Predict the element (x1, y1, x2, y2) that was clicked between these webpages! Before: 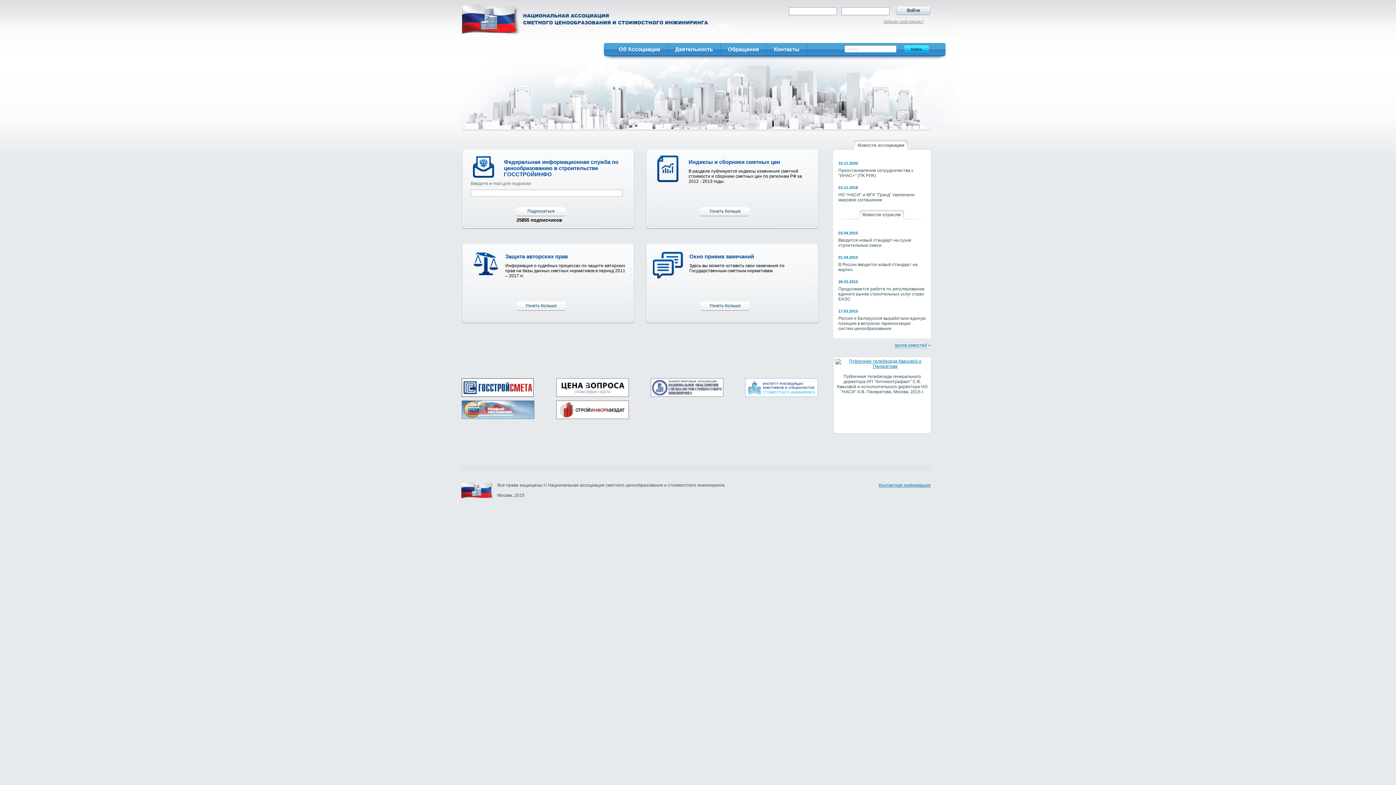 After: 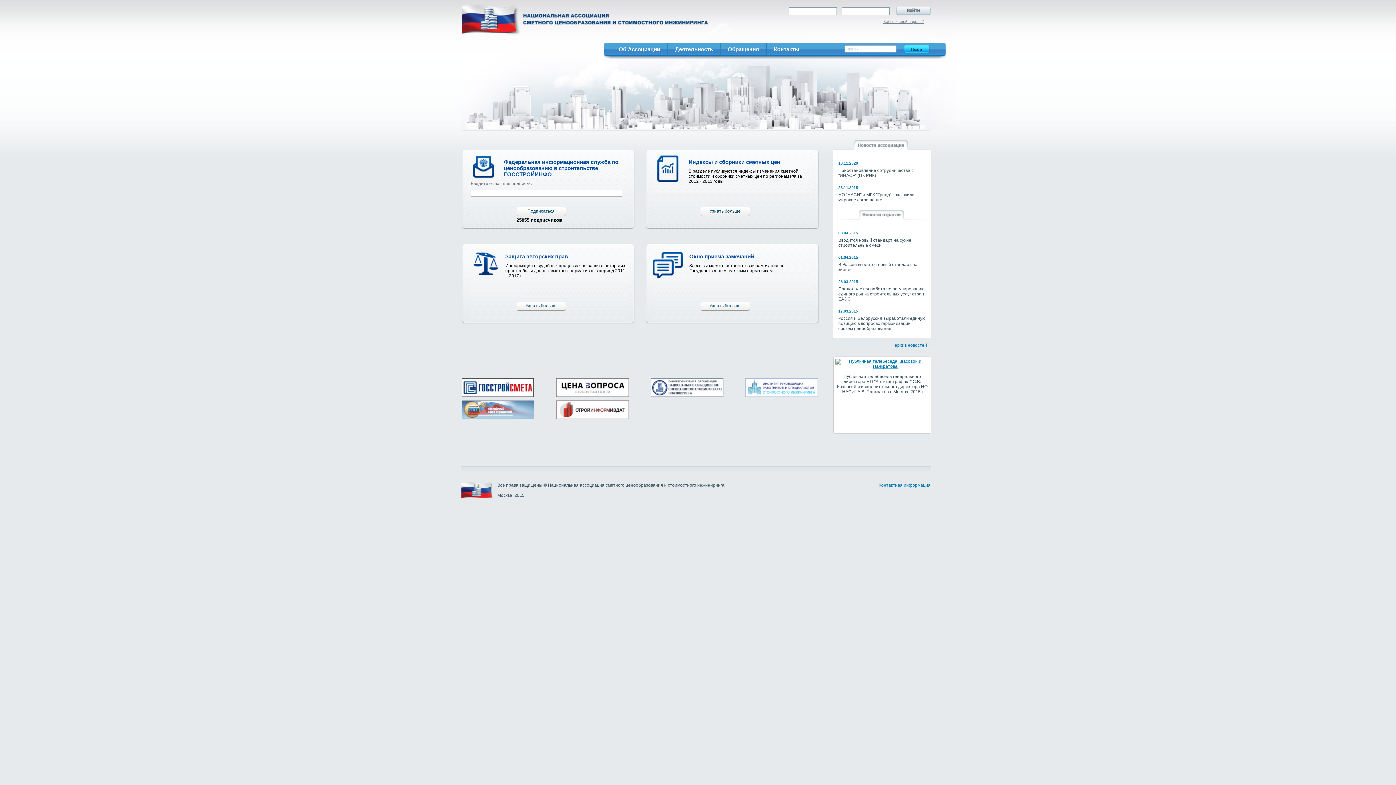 Action: bbox: (461, 400, 534, 419)